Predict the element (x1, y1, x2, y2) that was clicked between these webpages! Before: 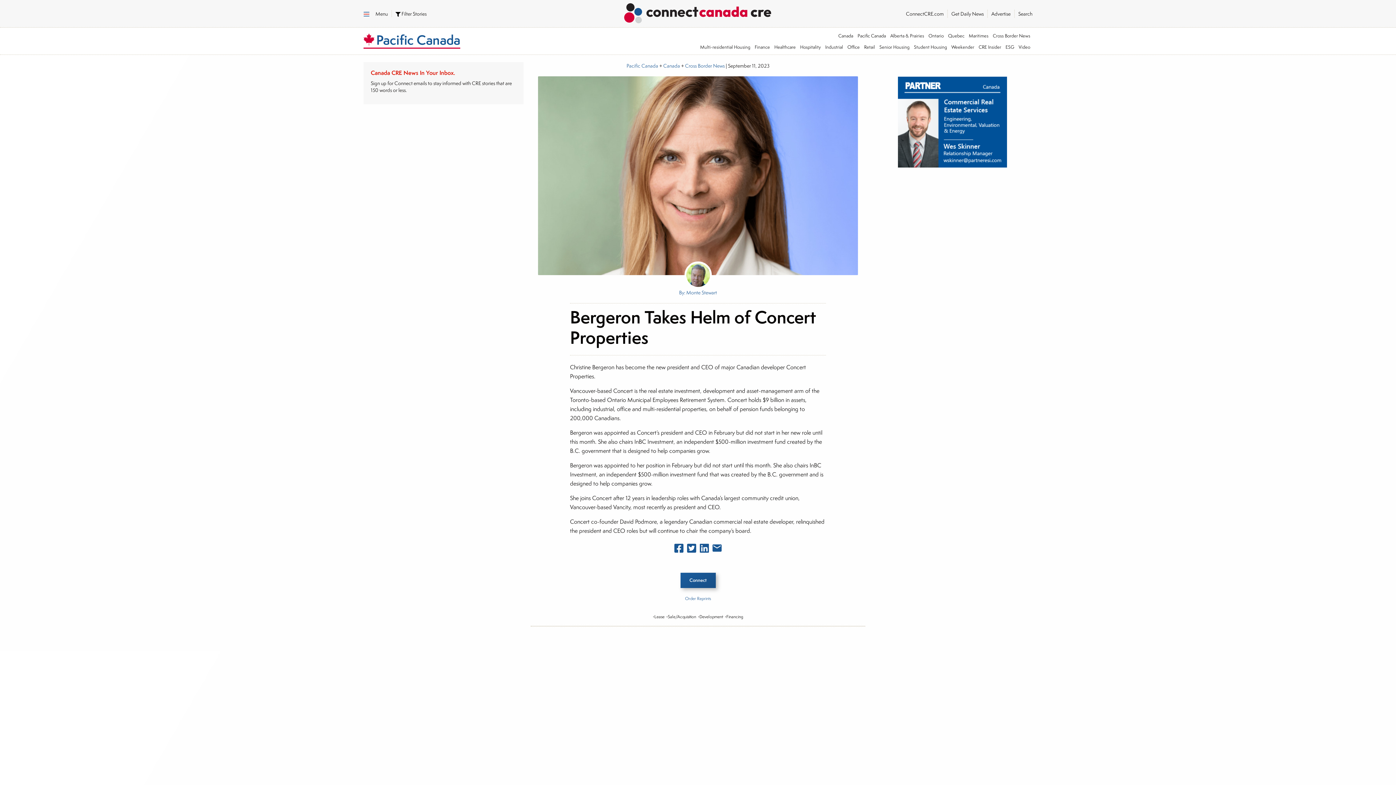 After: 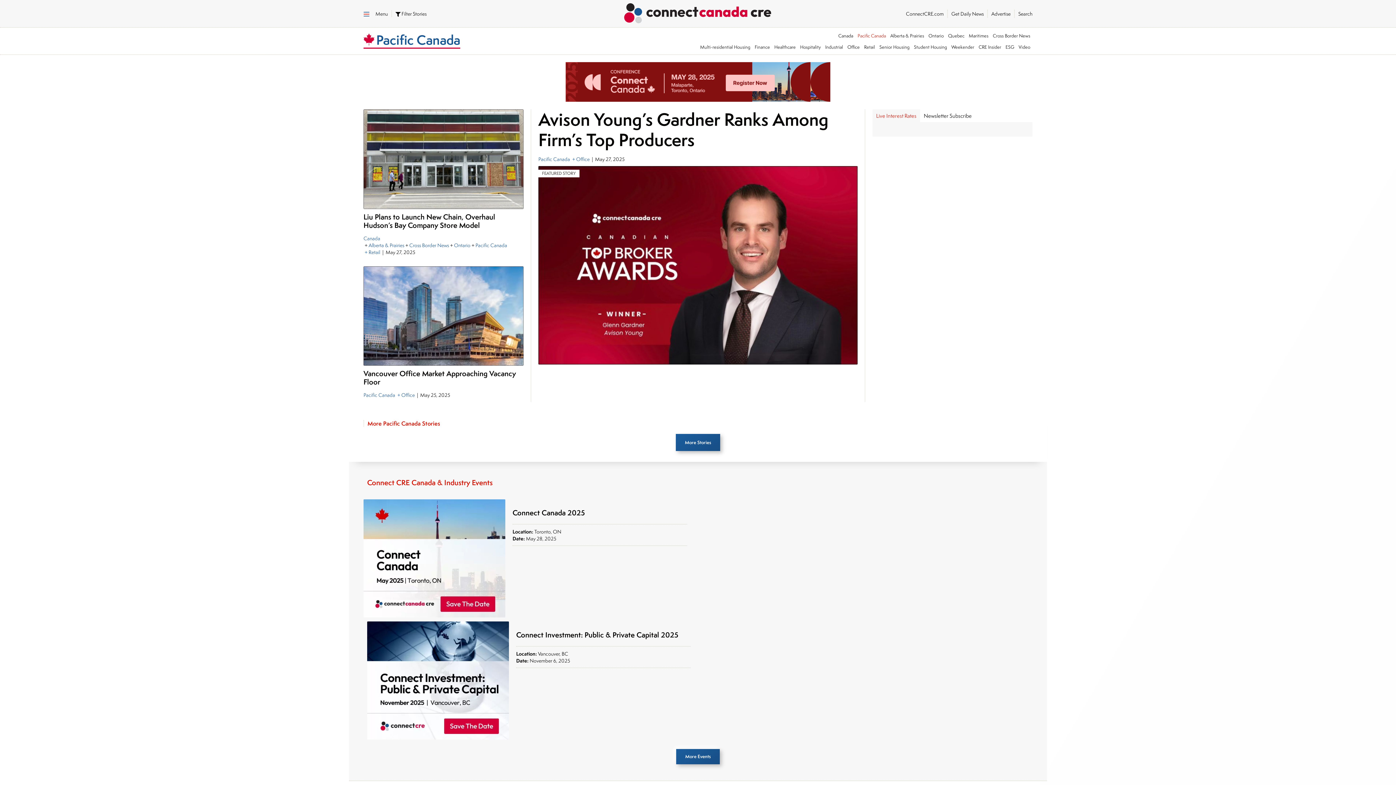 Action: label: Pacific Canada bbox: (363, 32, 460, 48)